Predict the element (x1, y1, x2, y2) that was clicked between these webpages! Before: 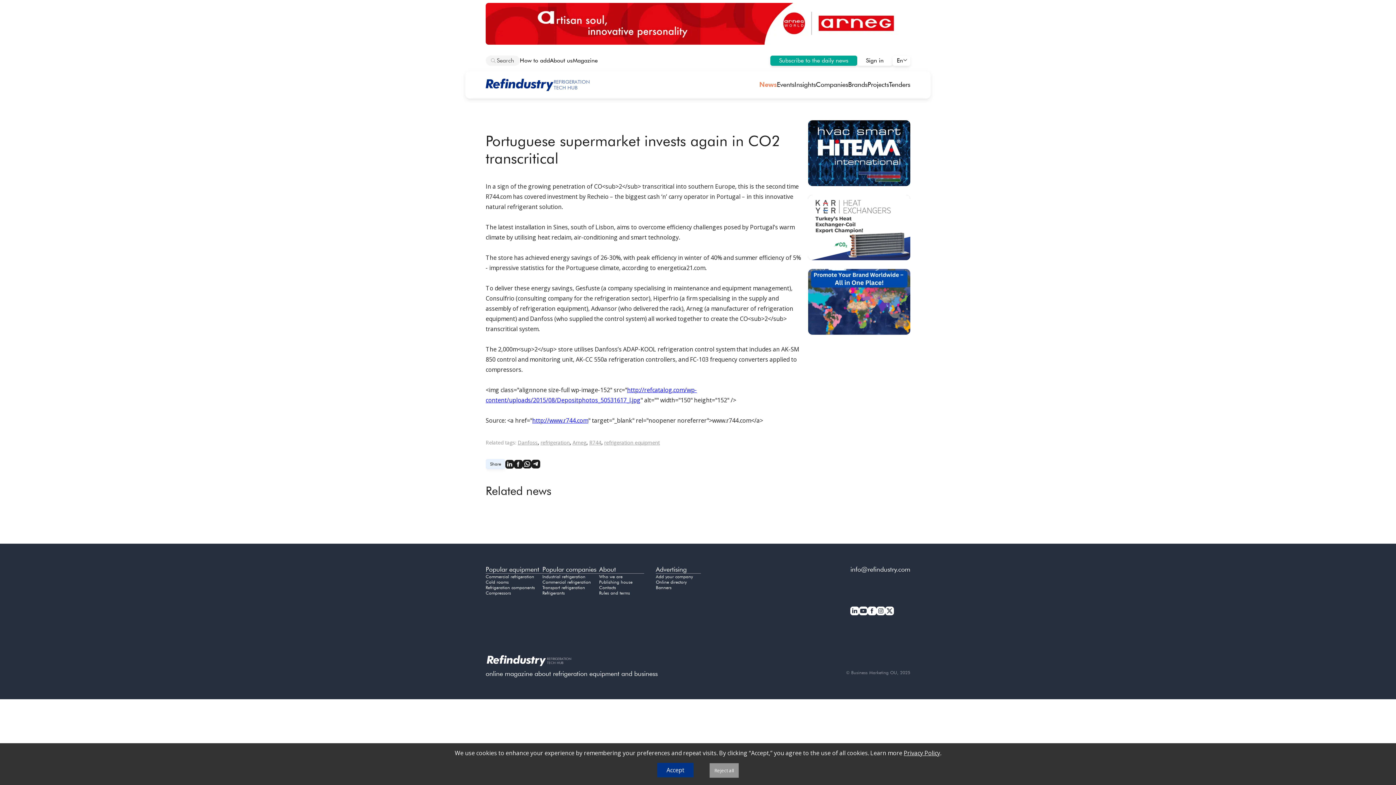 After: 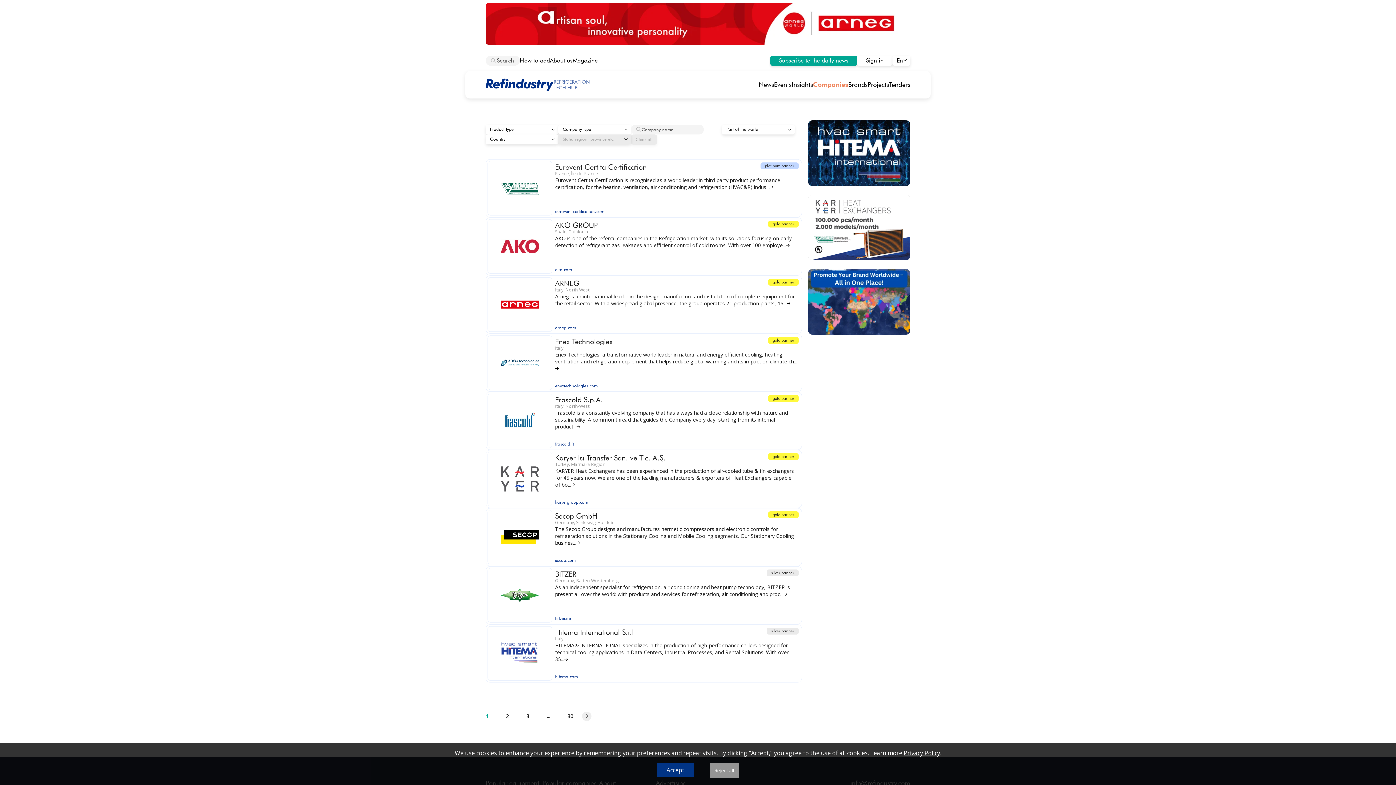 Action: label: Commercial refrigeration bbox: (542, 579, 591, 585)